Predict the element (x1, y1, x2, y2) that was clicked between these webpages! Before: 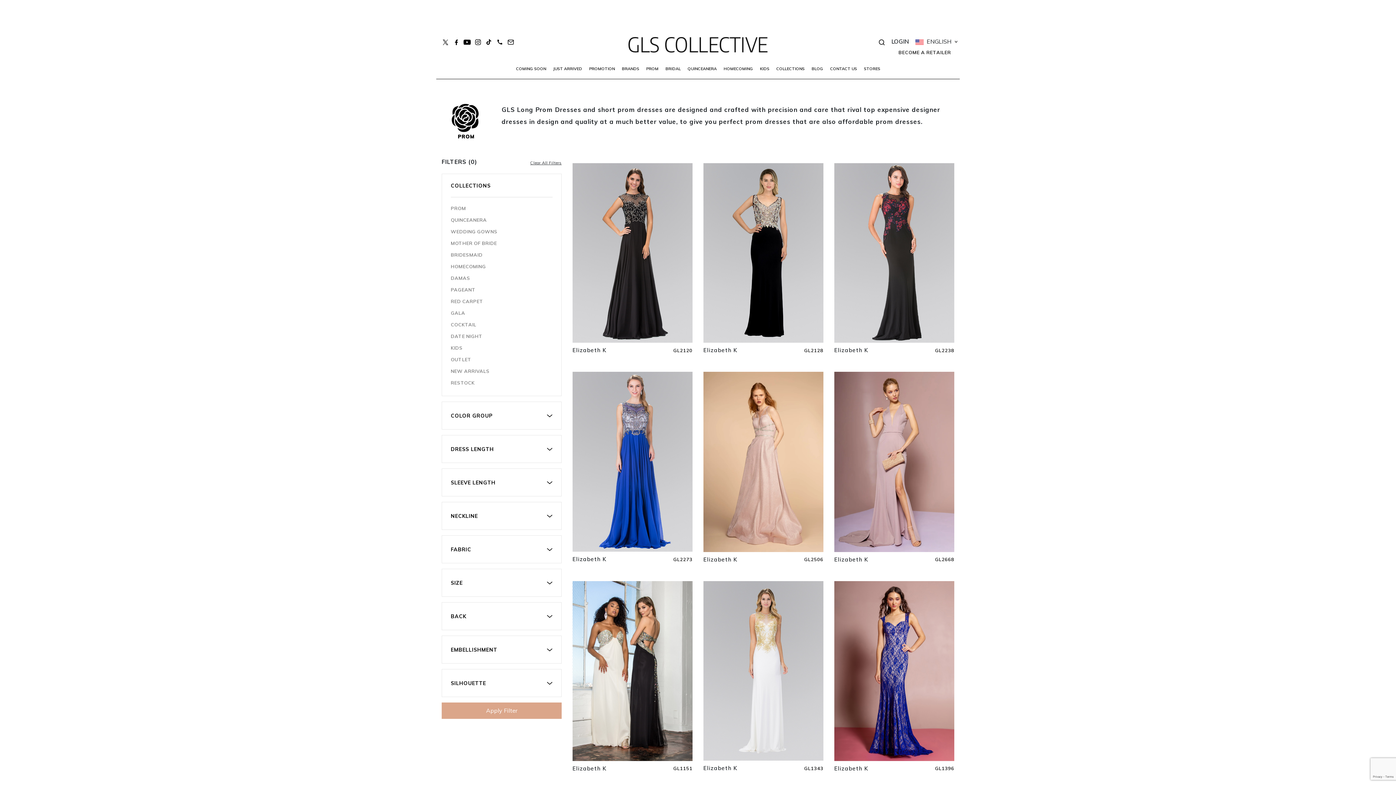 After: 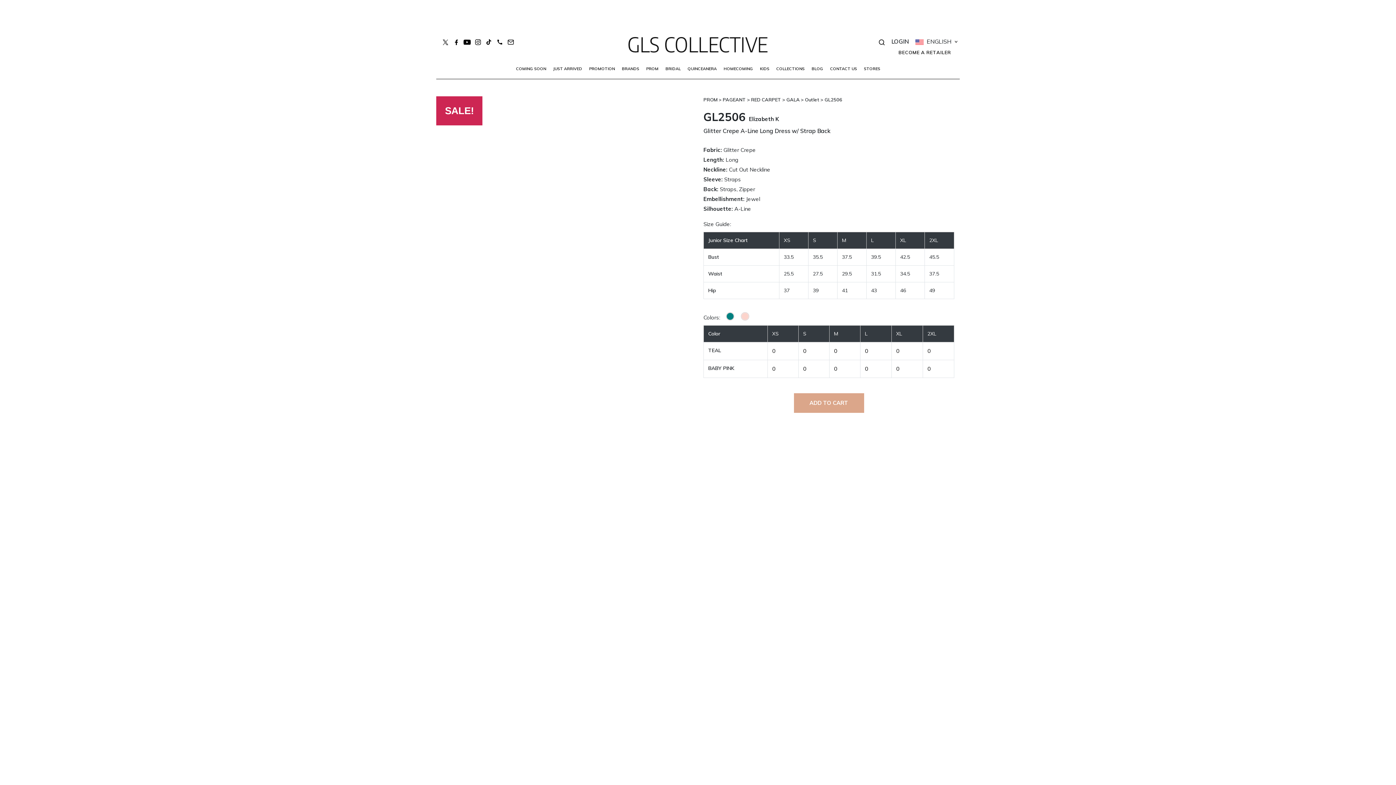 Action: bbox: (703, 372, 823, 552)